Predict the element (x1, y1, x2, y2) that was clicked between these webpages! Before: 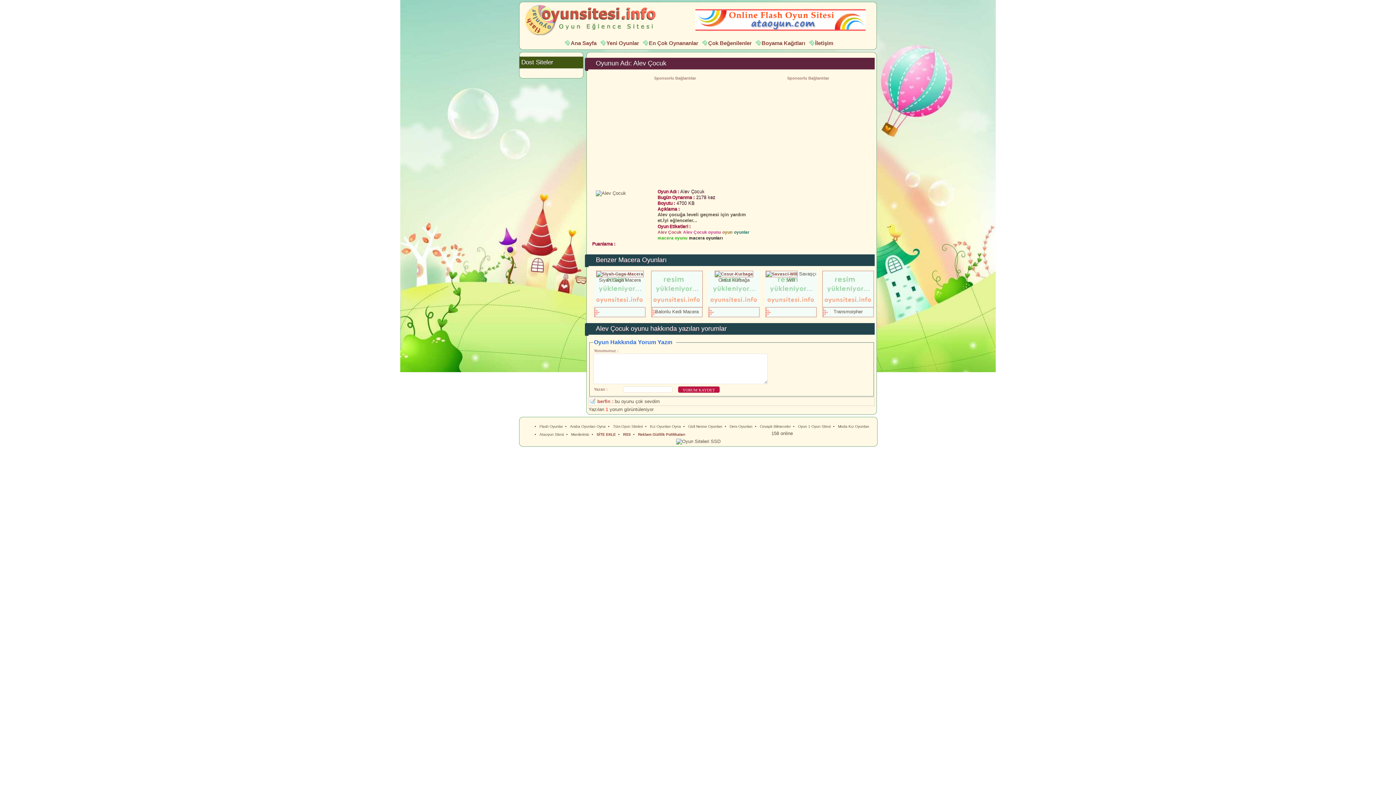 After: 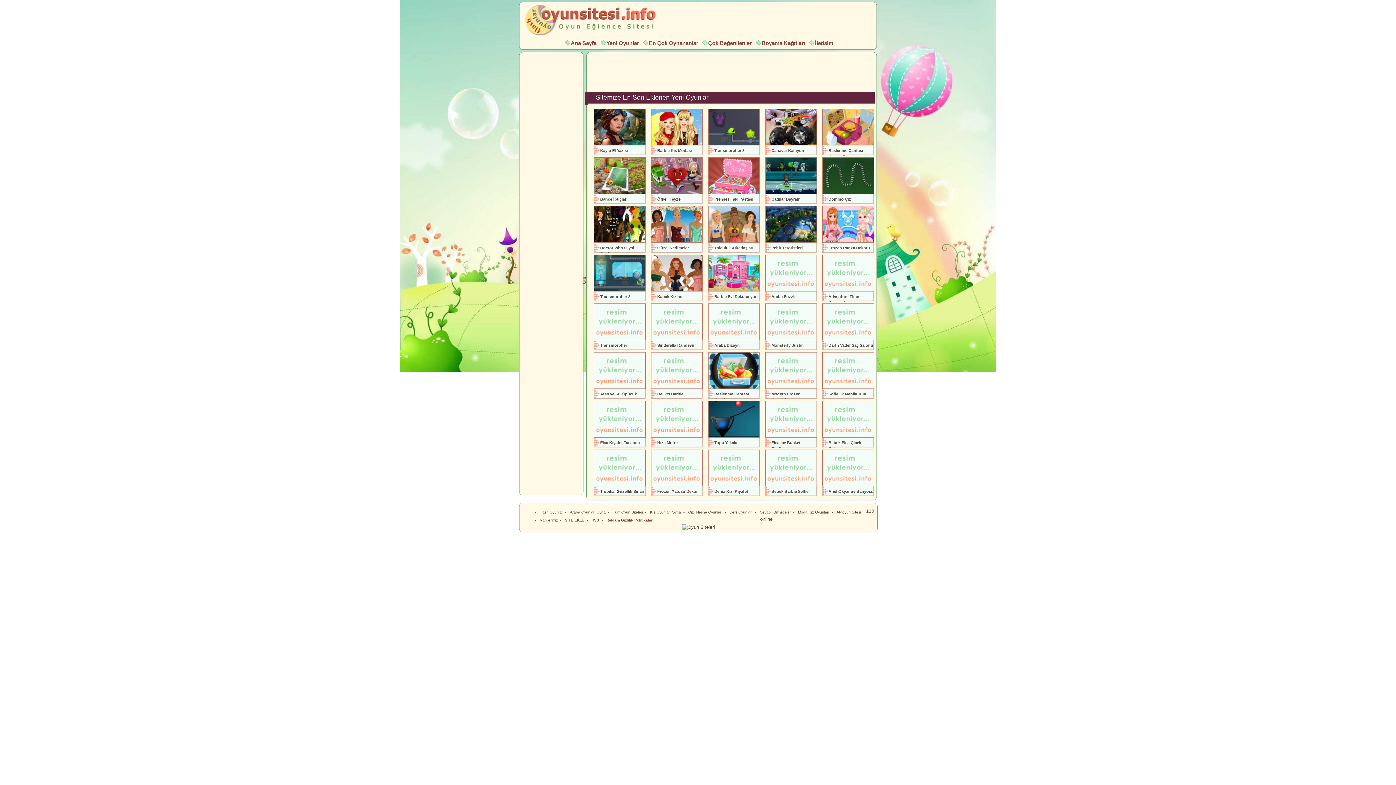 Action: label: Yeni Oyunlar bbox: (598, 40, 639, 46)